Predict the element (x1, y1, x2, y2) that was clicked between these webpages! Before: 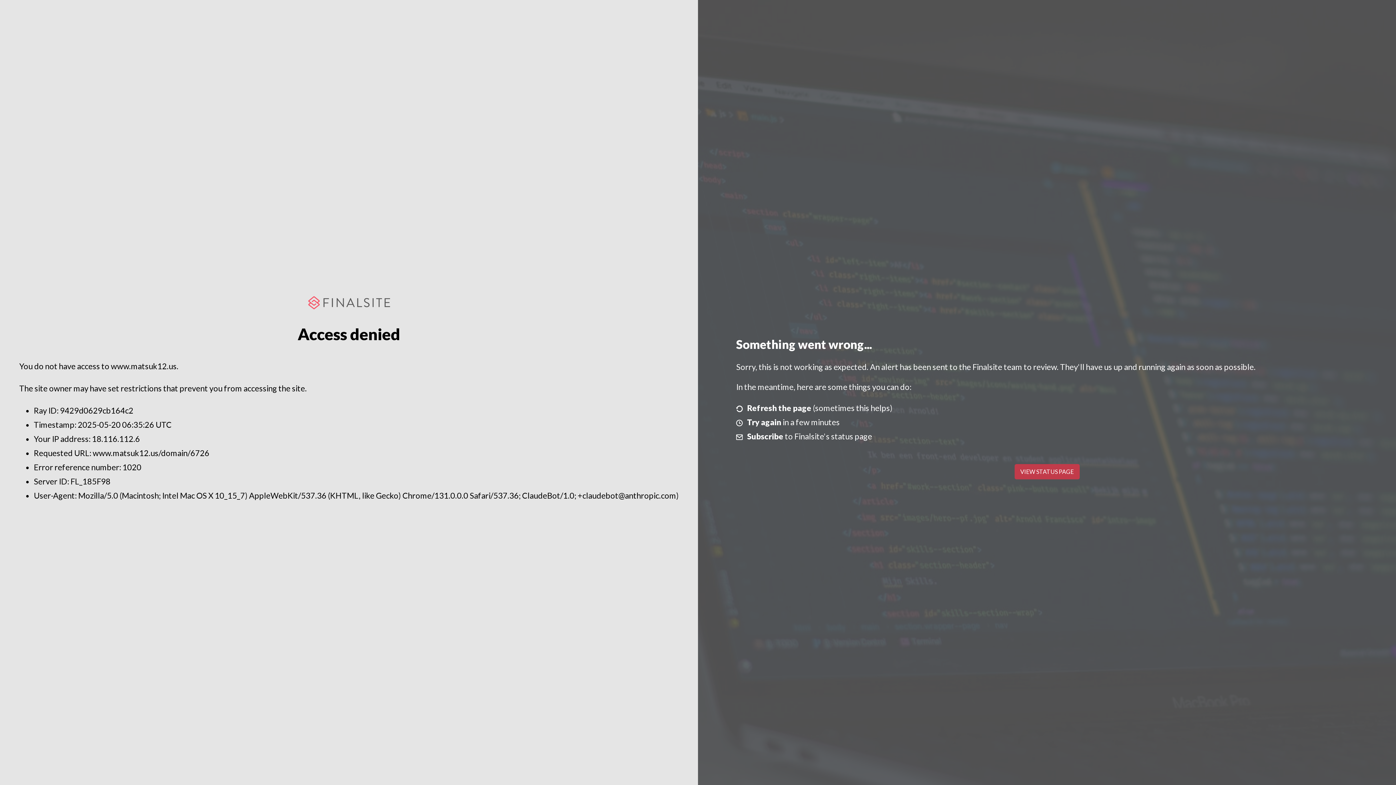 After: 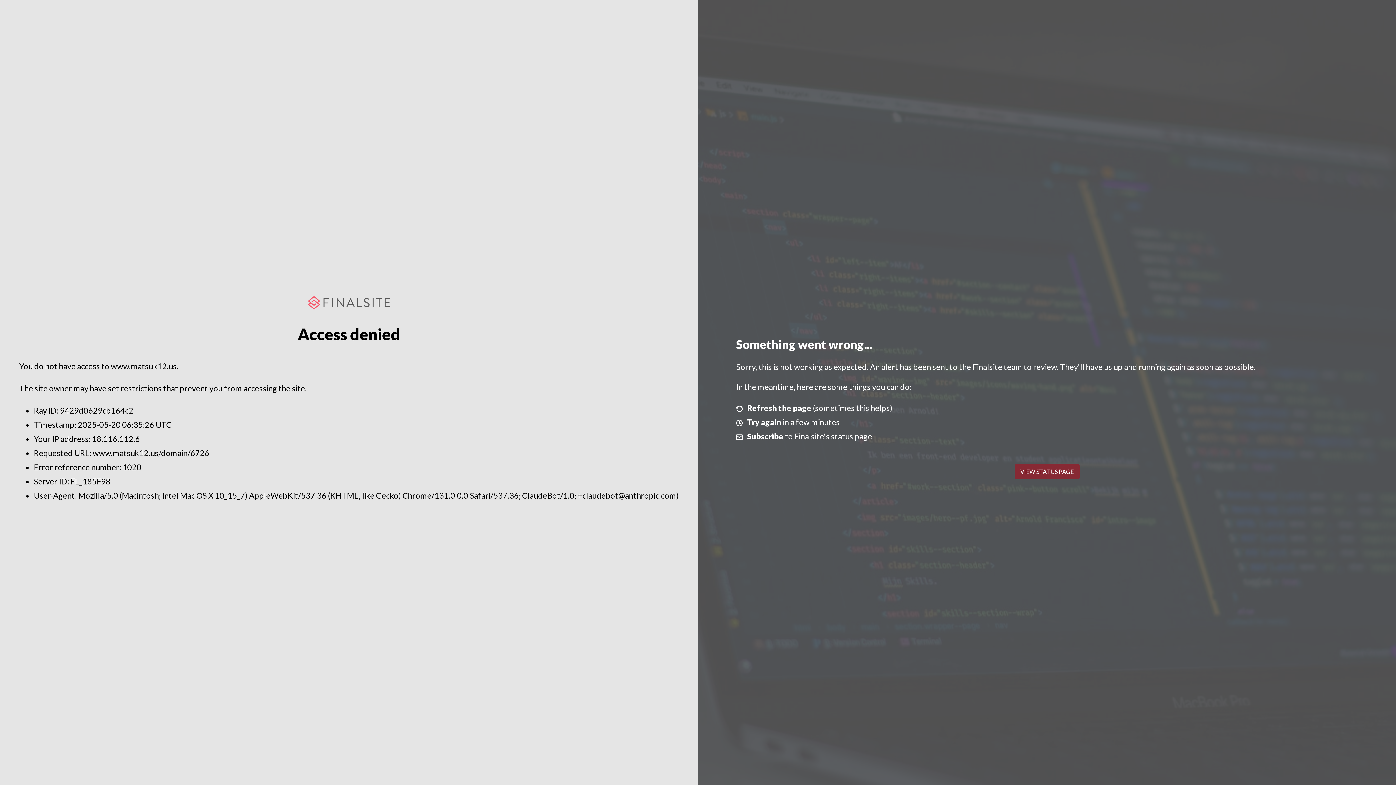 Action: label: VIEW STATUS PAGE bbox: (1014, 464, 1079, 479)